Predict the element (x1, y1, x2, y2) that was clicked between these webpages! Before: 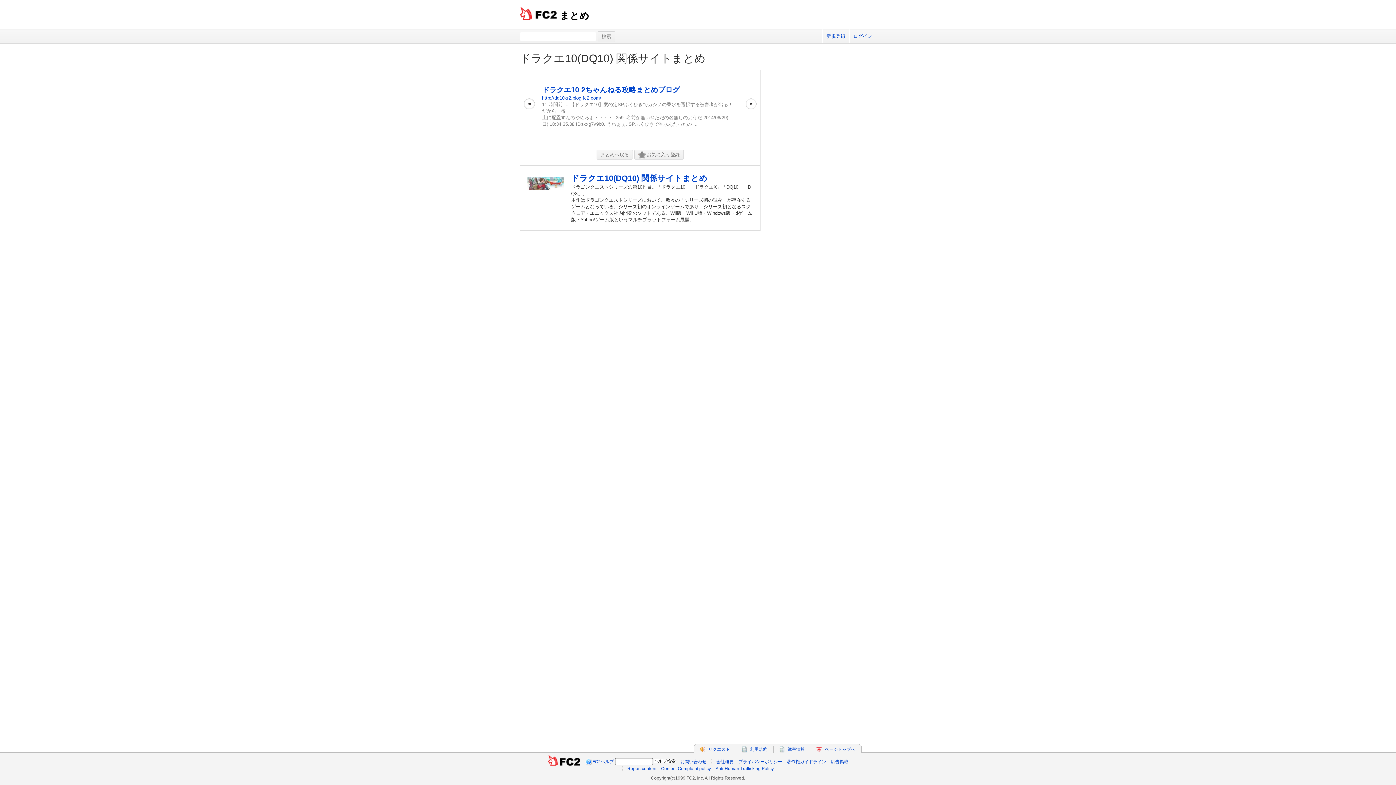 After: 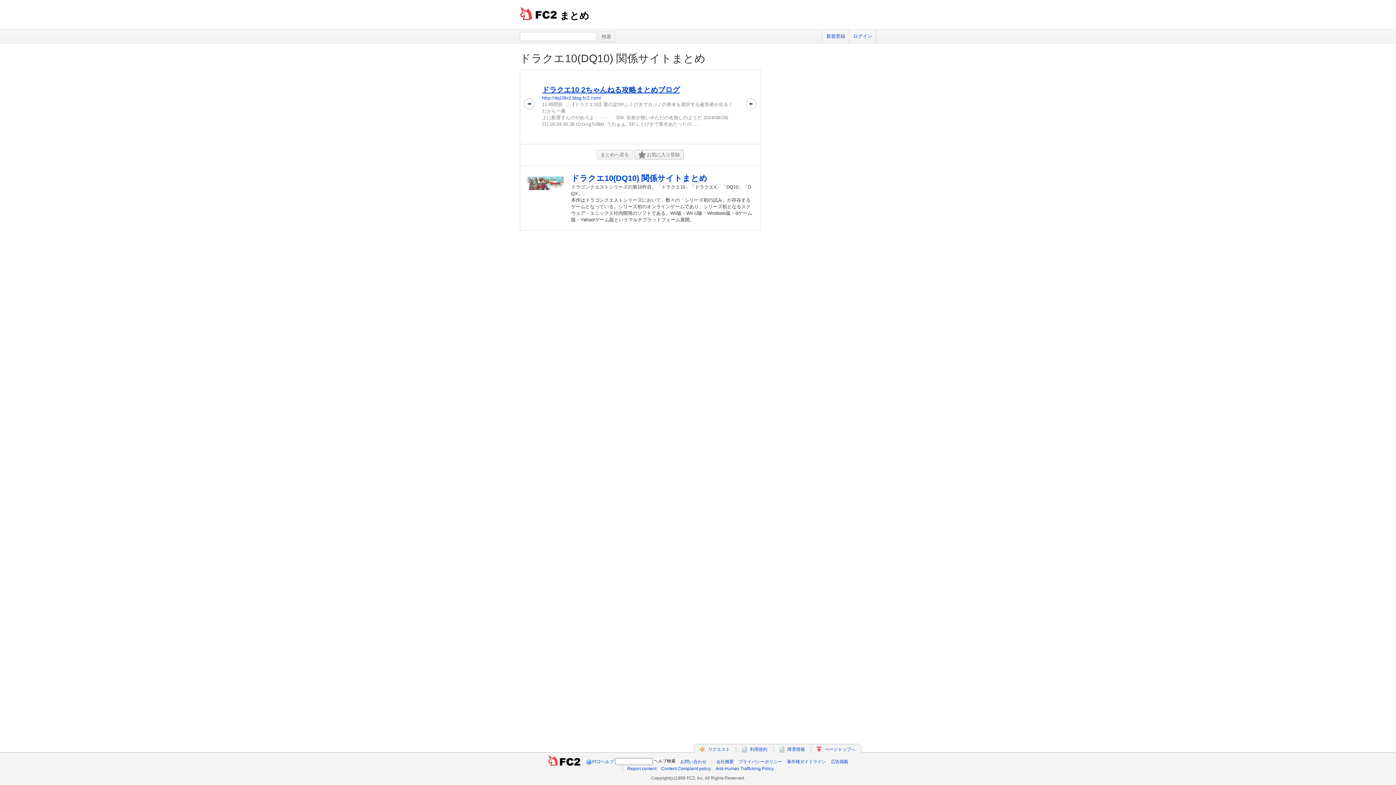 Action: label: お気に入り登録 bbox: (634, 149, 684, 159)